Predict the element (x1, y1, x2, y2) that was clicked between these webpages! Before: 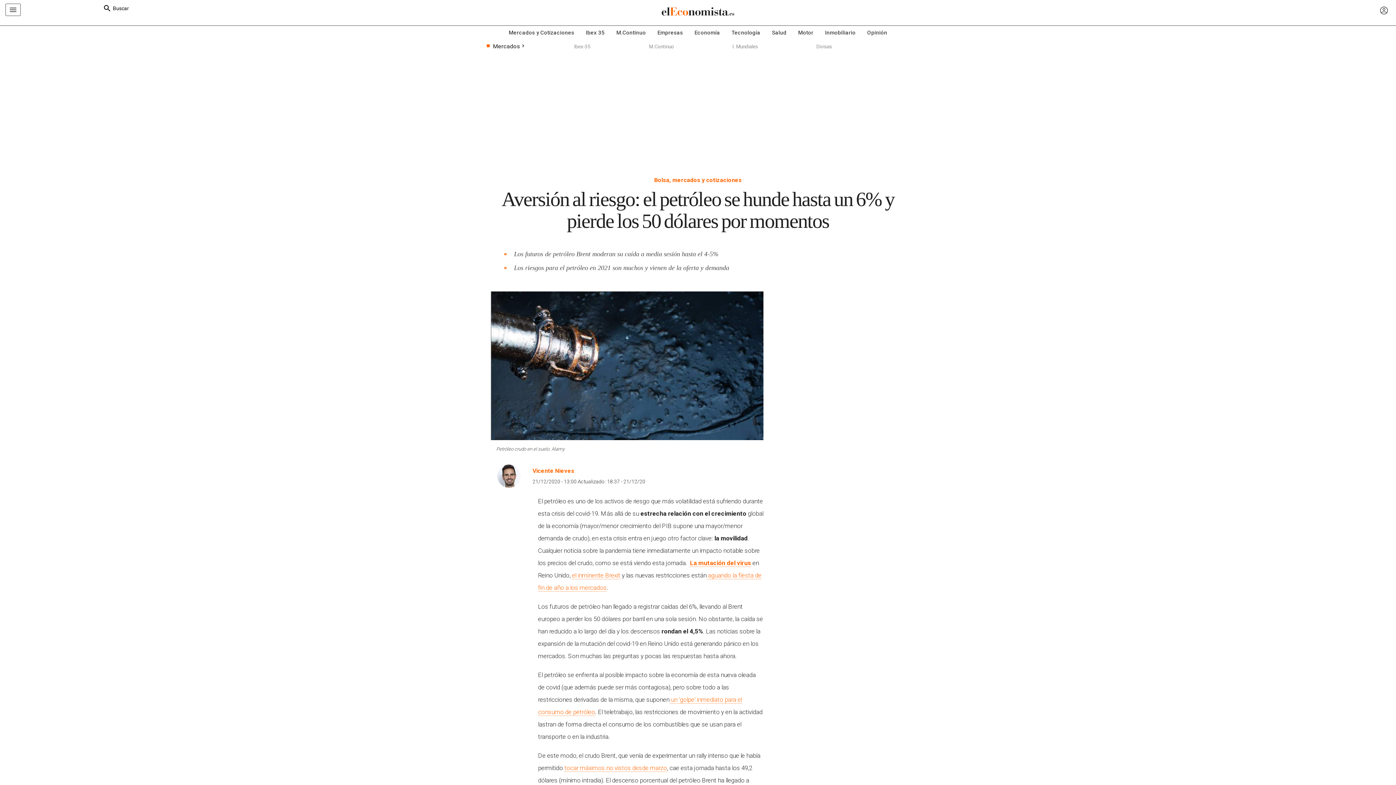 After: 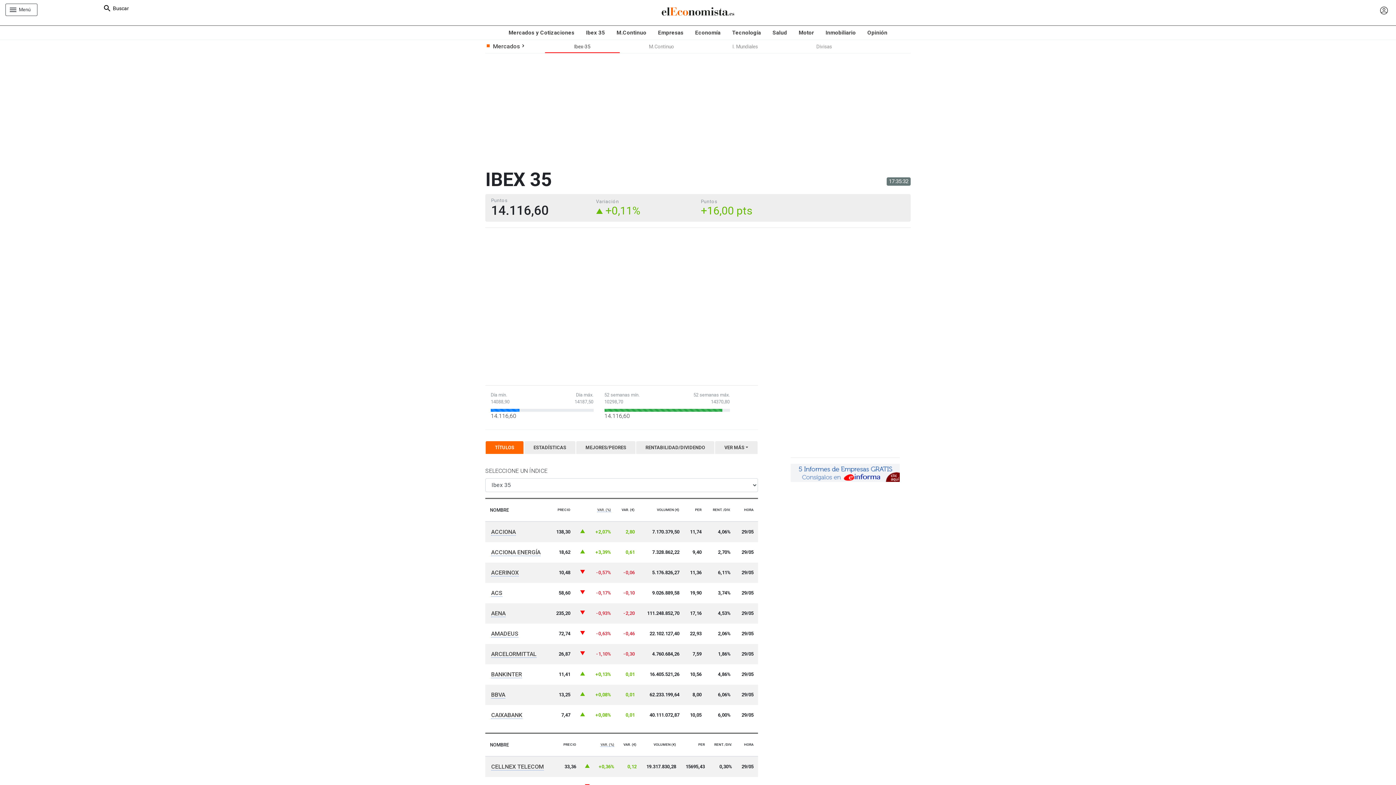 Action: bbox: (545, 40, 619, 53) label: Ibex-35